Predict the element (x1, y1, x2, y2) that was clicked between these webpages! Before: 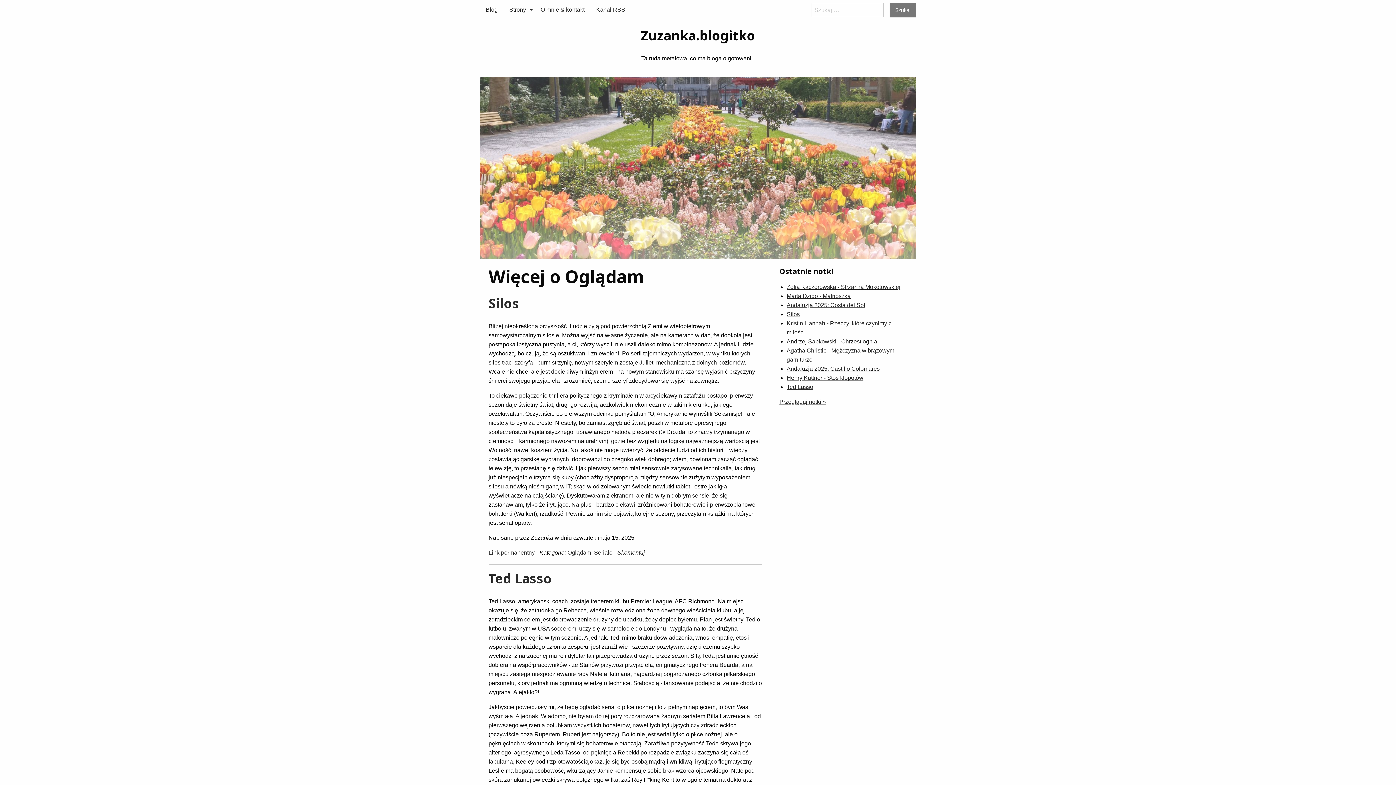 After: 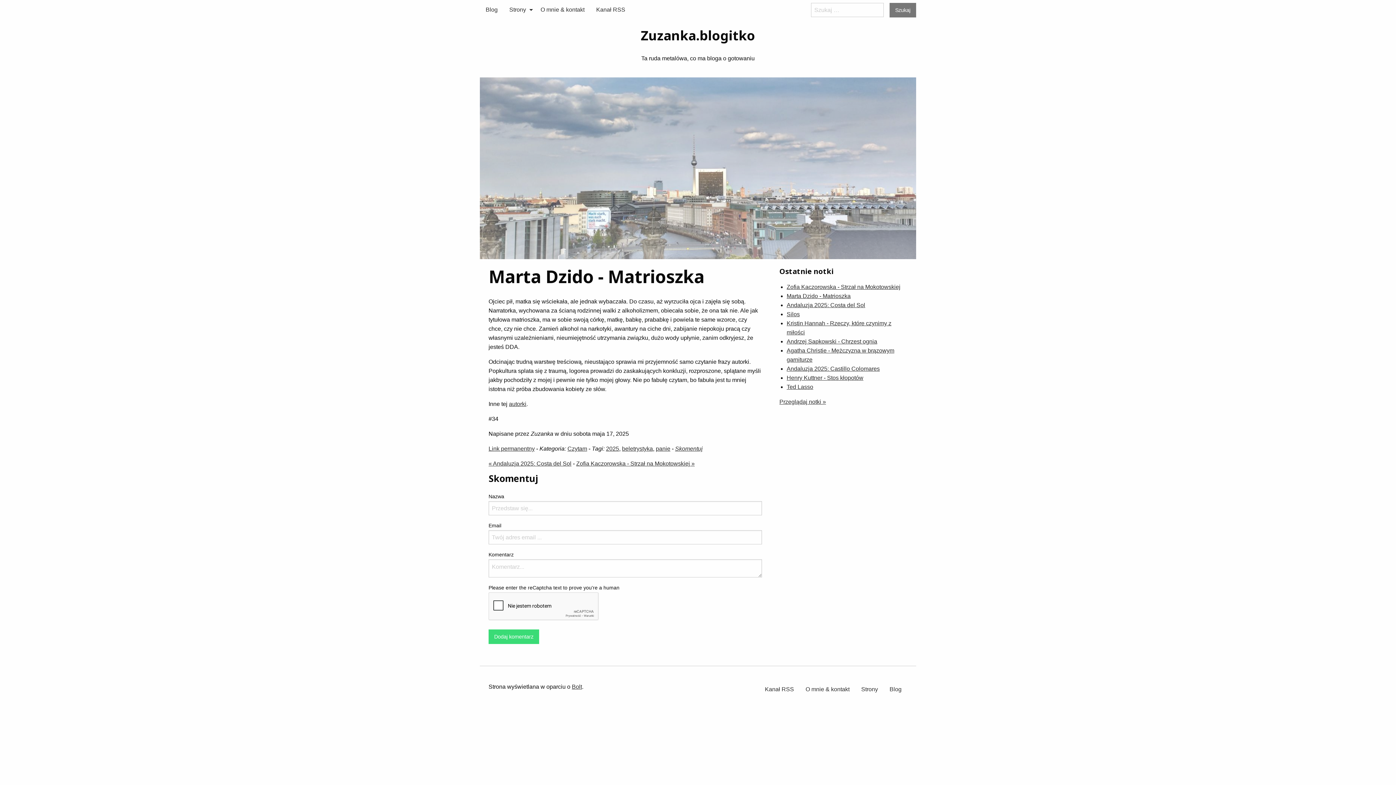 Action: bbox: (786, 293, 850, 299) label: Marta Dzido - Matrioszka